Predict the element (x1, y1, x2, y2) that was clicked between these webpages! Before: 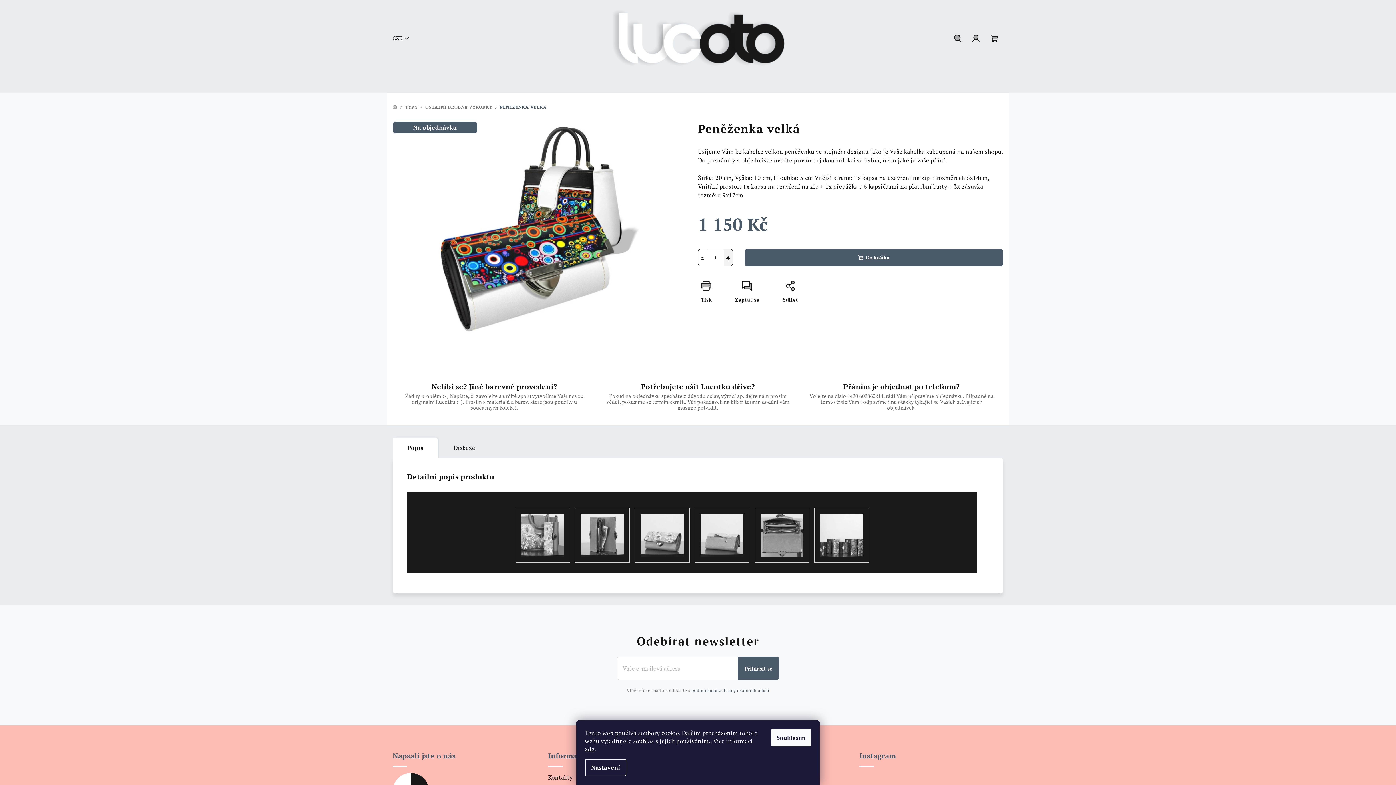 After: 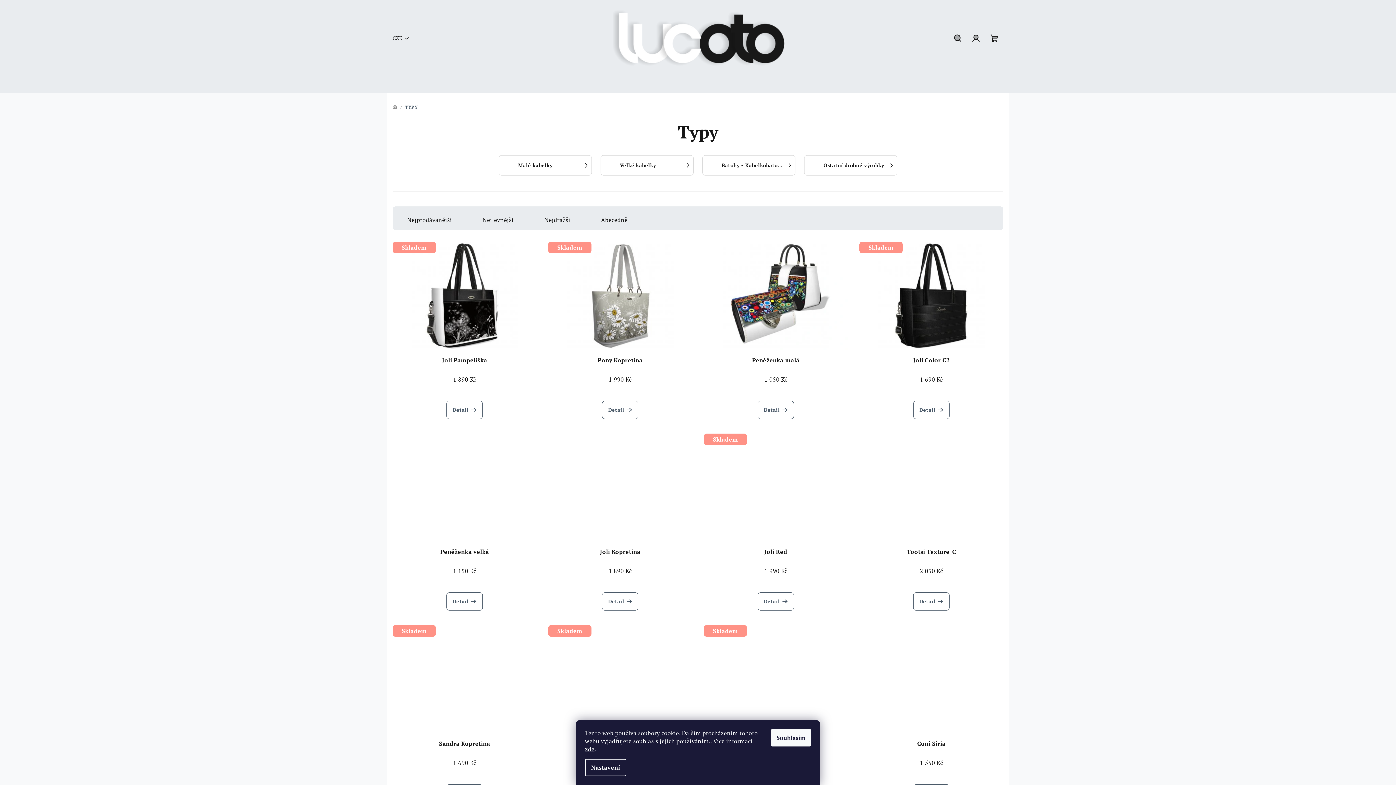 Action: bbox: (405, 104, 417, 109) label: TYPY